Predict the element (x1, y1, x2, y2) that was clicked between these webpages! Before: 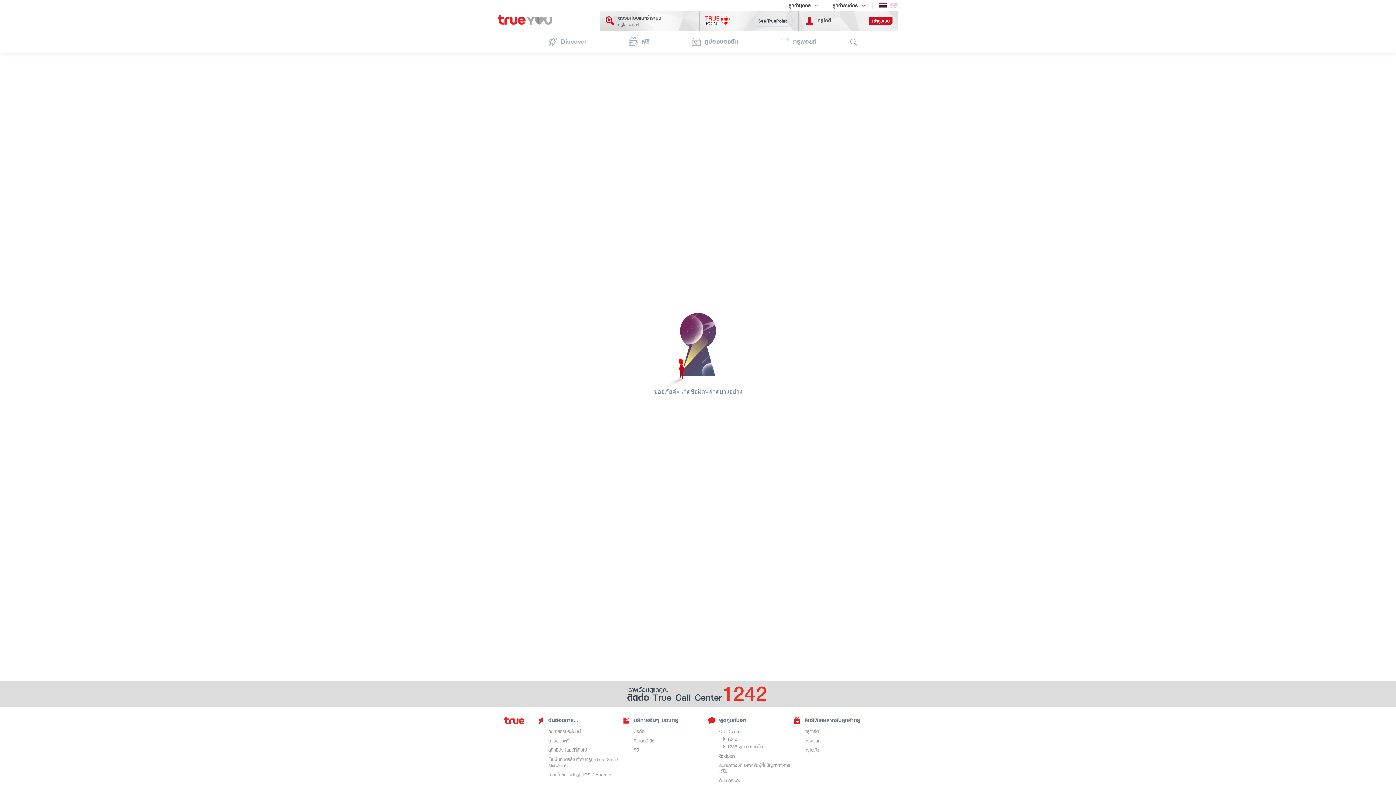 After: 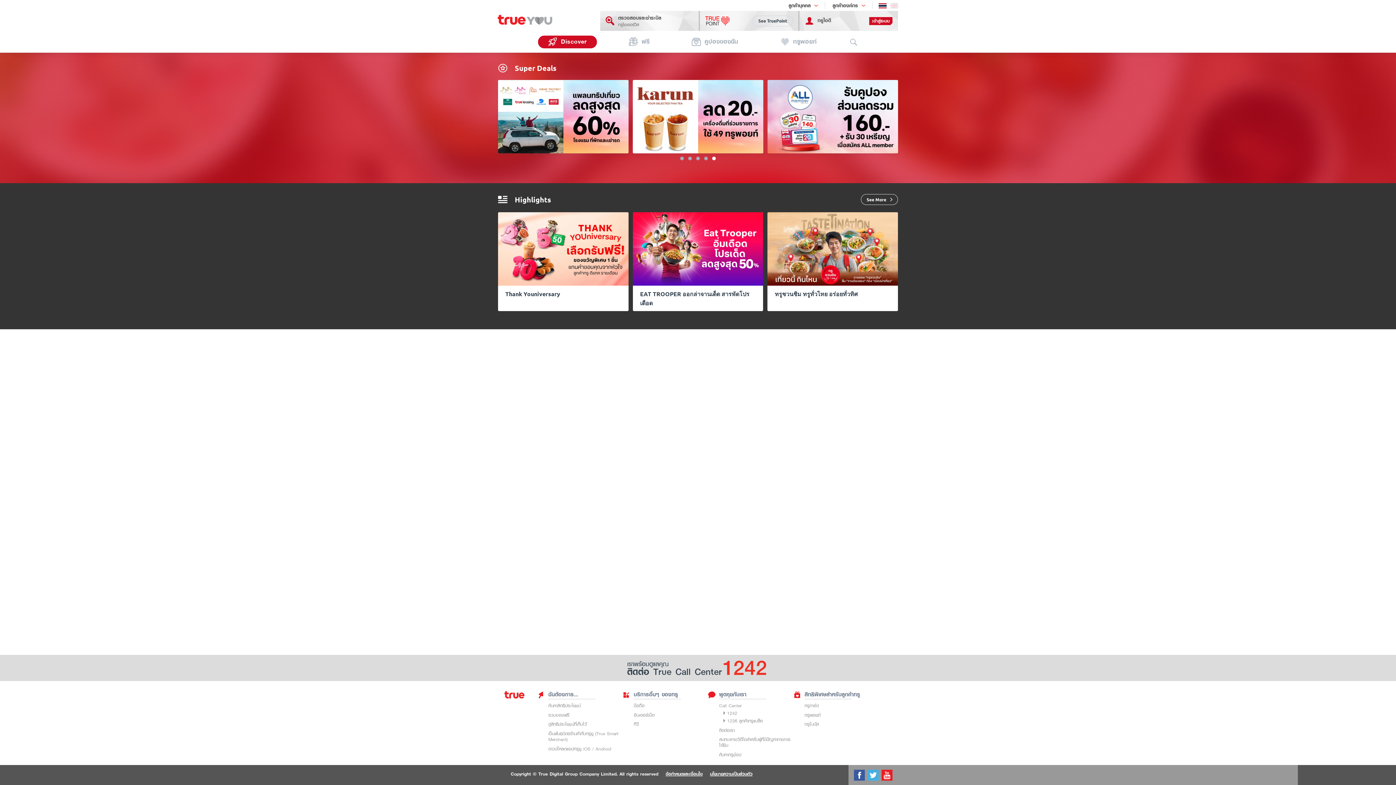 Action: bbox: (538, 35, 597, 48) label: Discover